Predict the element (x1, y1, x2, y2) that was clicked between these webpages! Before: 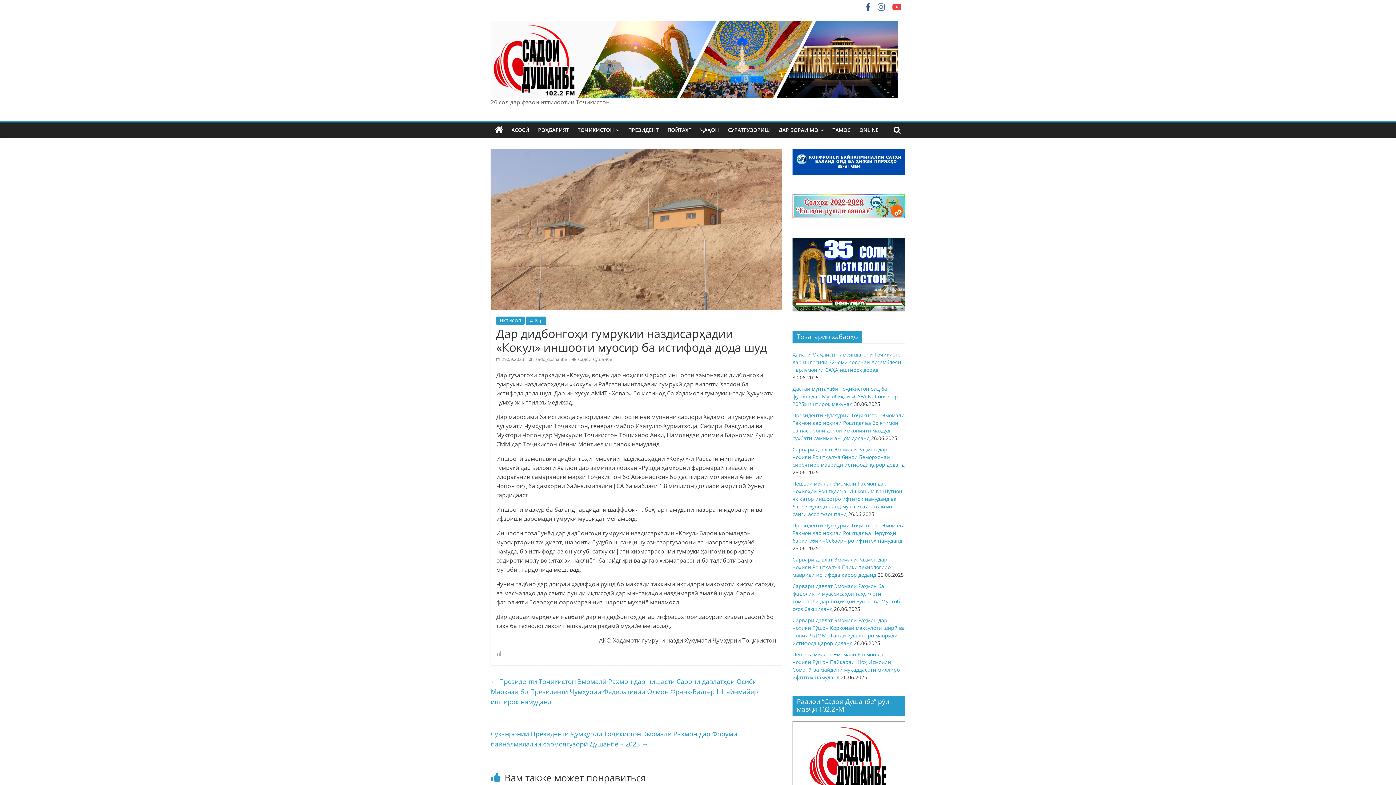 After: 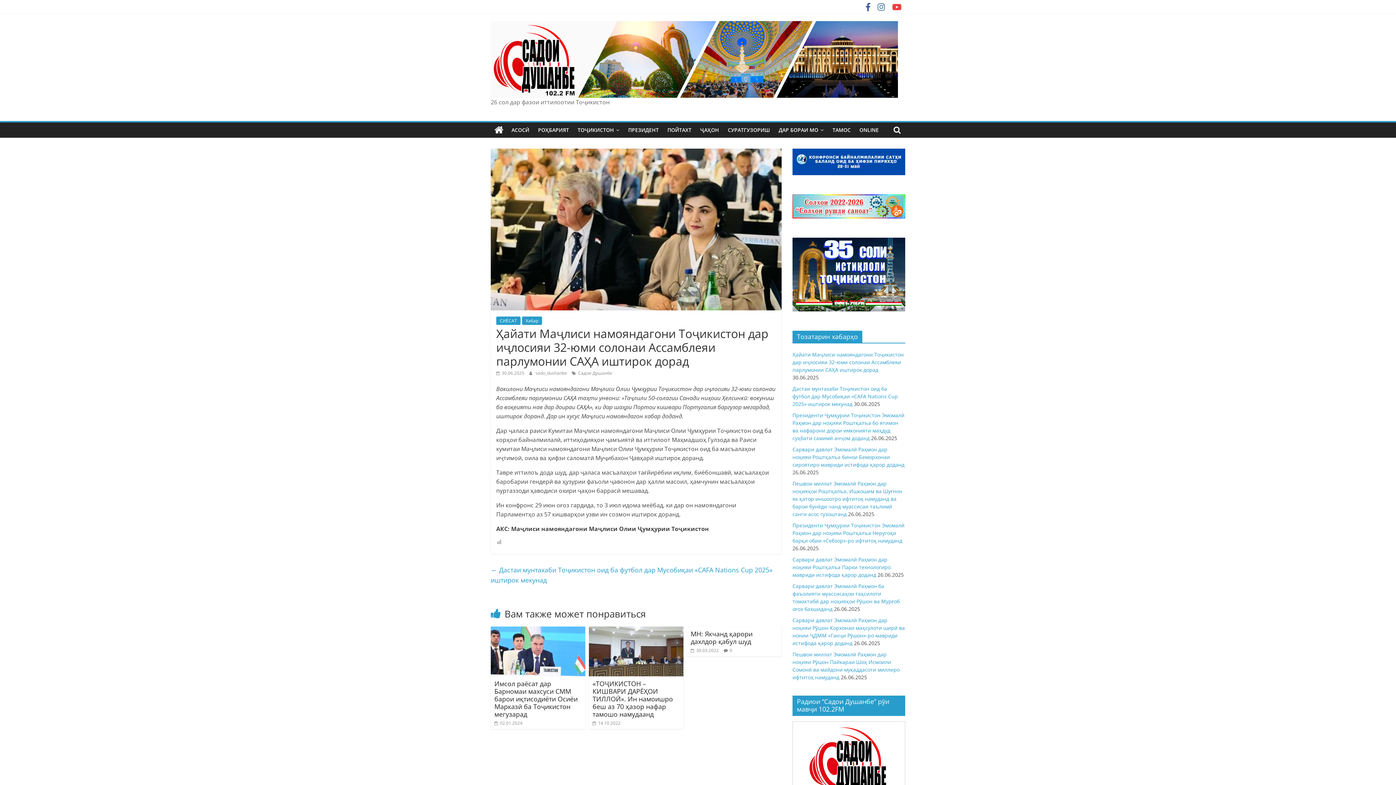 Action: bbox: (792, 351, 904, 373) label: Ҳайати Маҷлиси намояндагони Тоҷикистон дар иҷлосияи 32-юми солонаи Ассамблеяи парлумонии САҲА иштирок дорад